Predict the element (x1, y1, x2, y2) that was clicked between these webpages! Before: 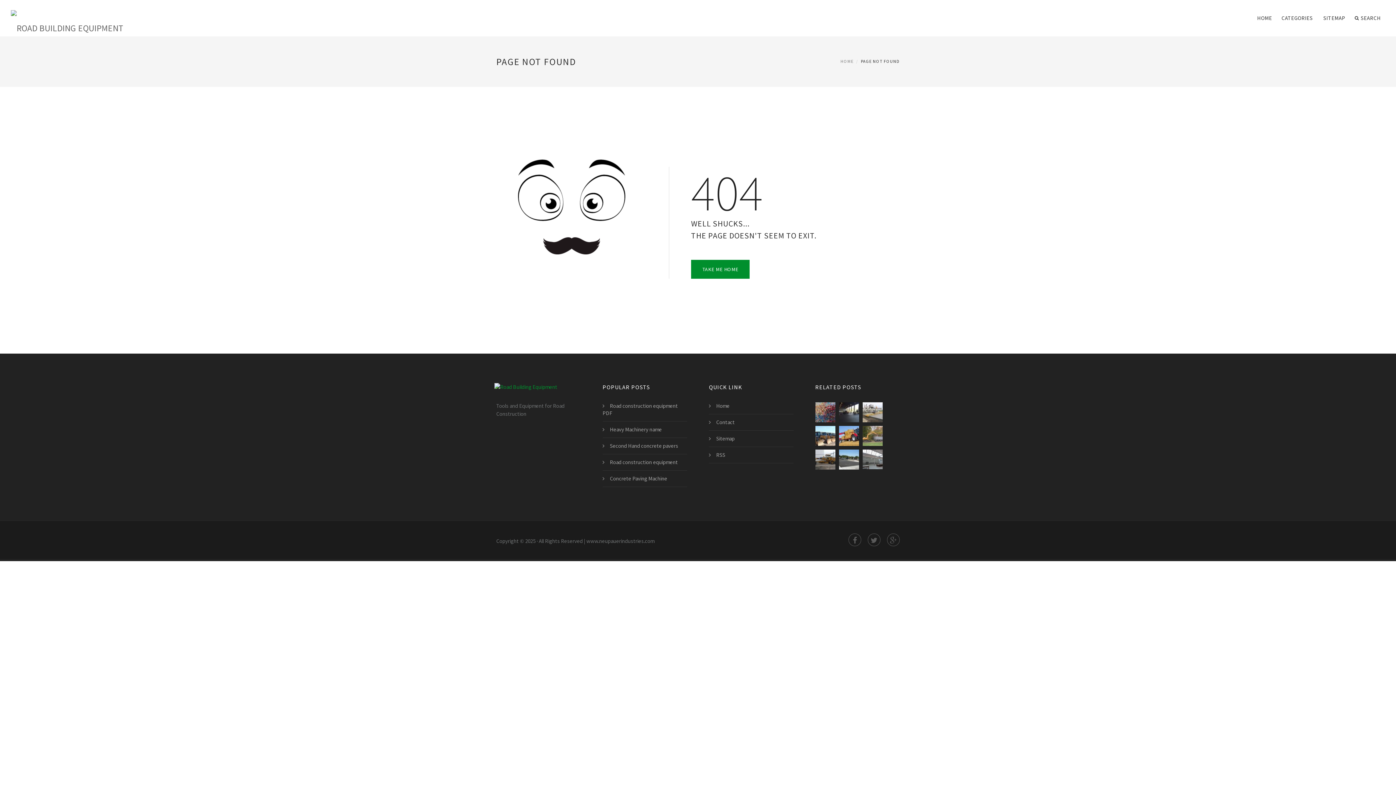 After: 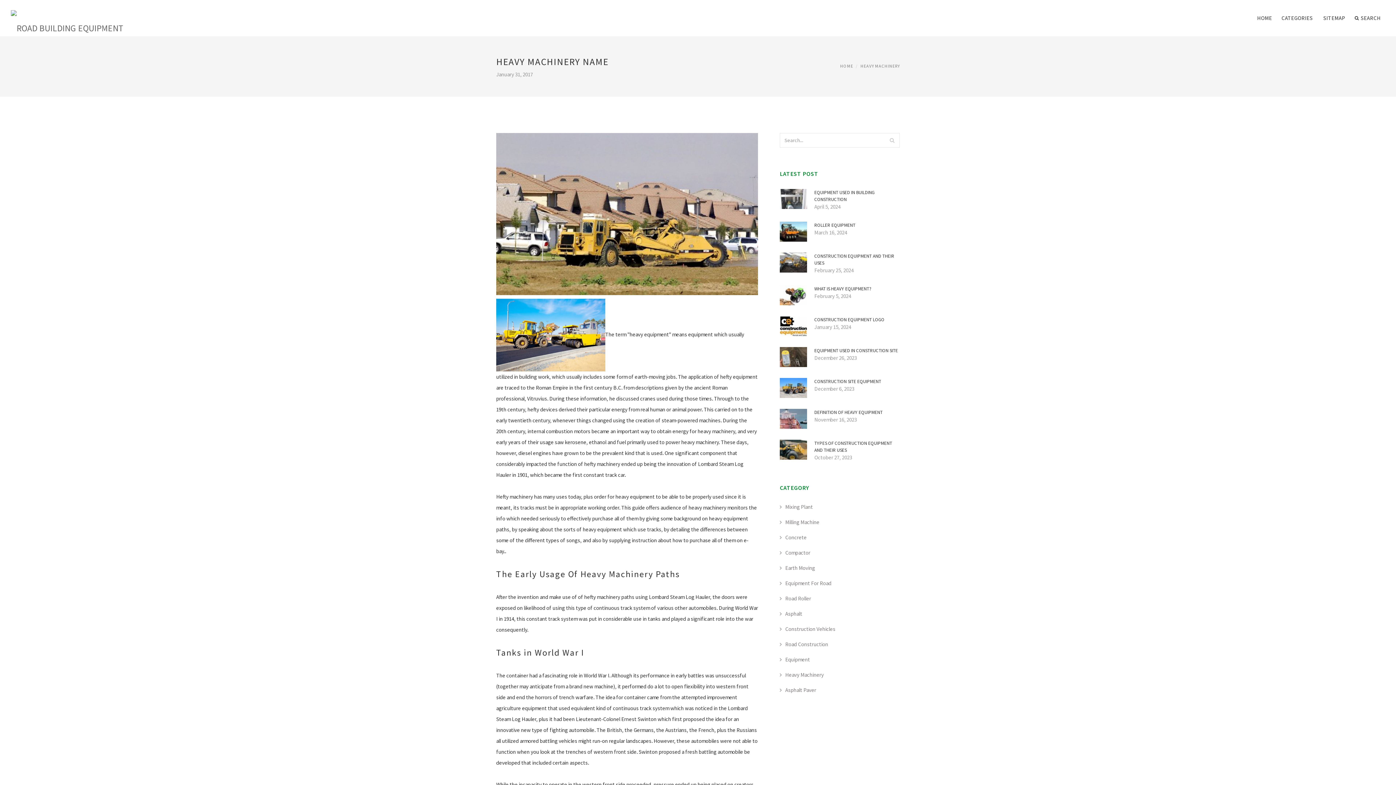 Action: label: Heavy Machinery name bbox: (602, 426, 687, 433)